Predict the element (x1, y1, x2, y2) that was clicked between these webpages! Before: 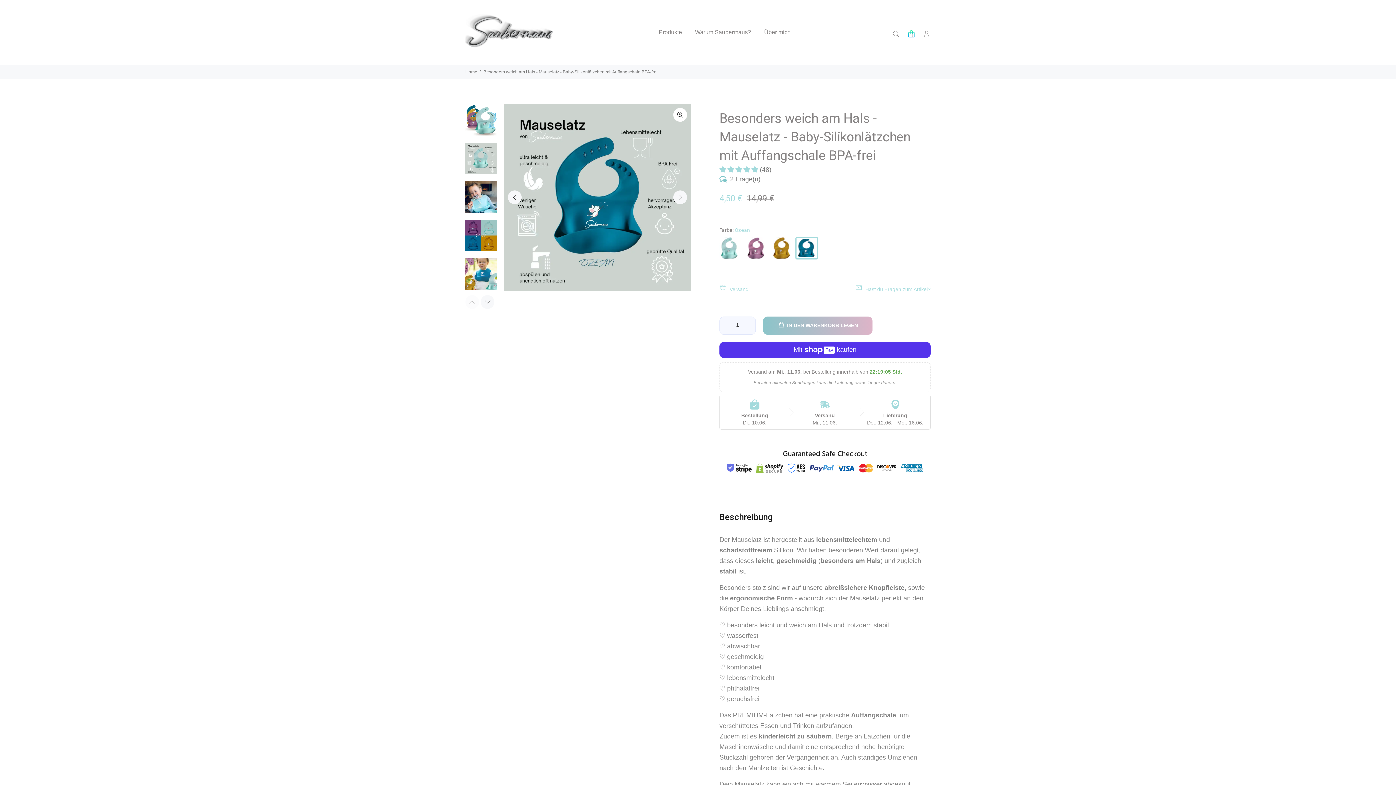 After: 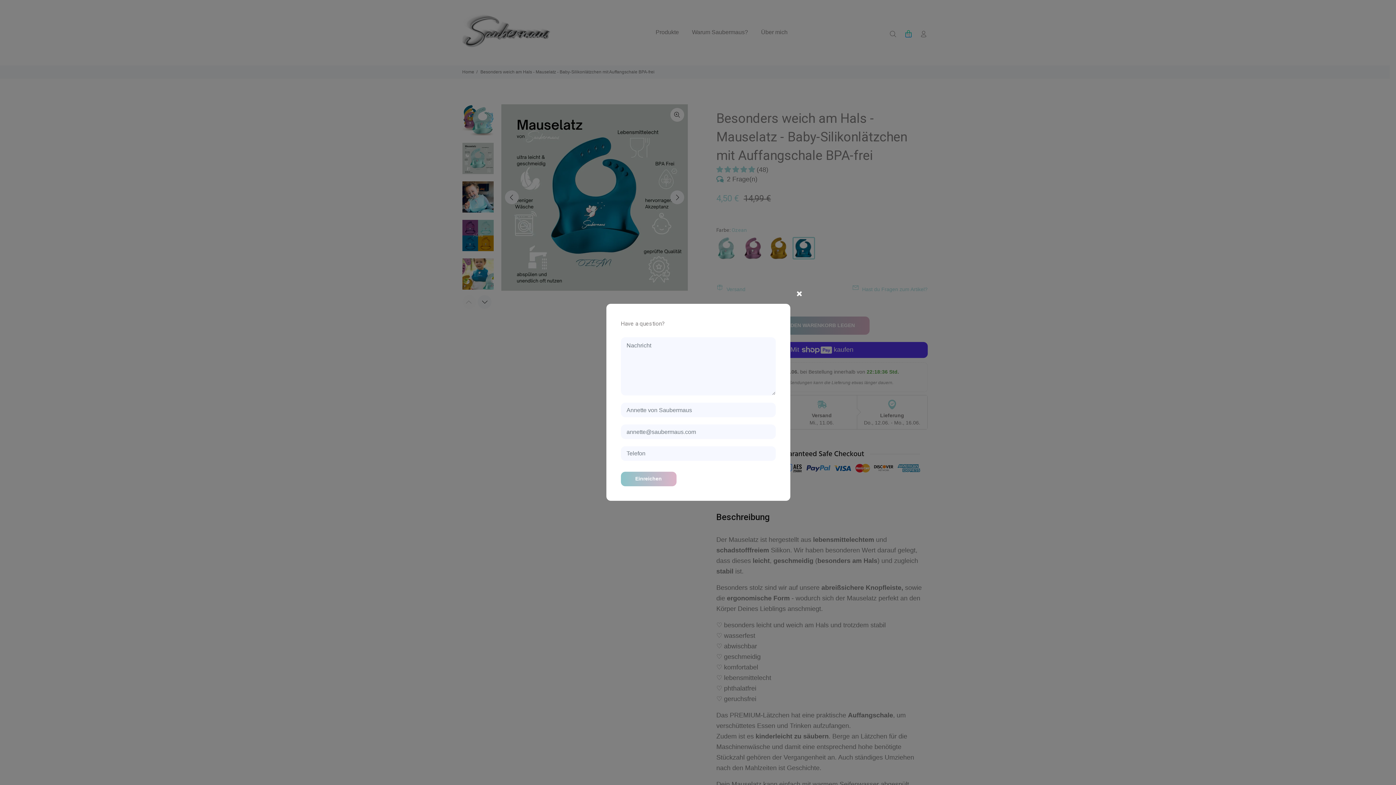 Action: bbox: (850, 281, 930, 297) label: Hast du Fragen zum Artikel?